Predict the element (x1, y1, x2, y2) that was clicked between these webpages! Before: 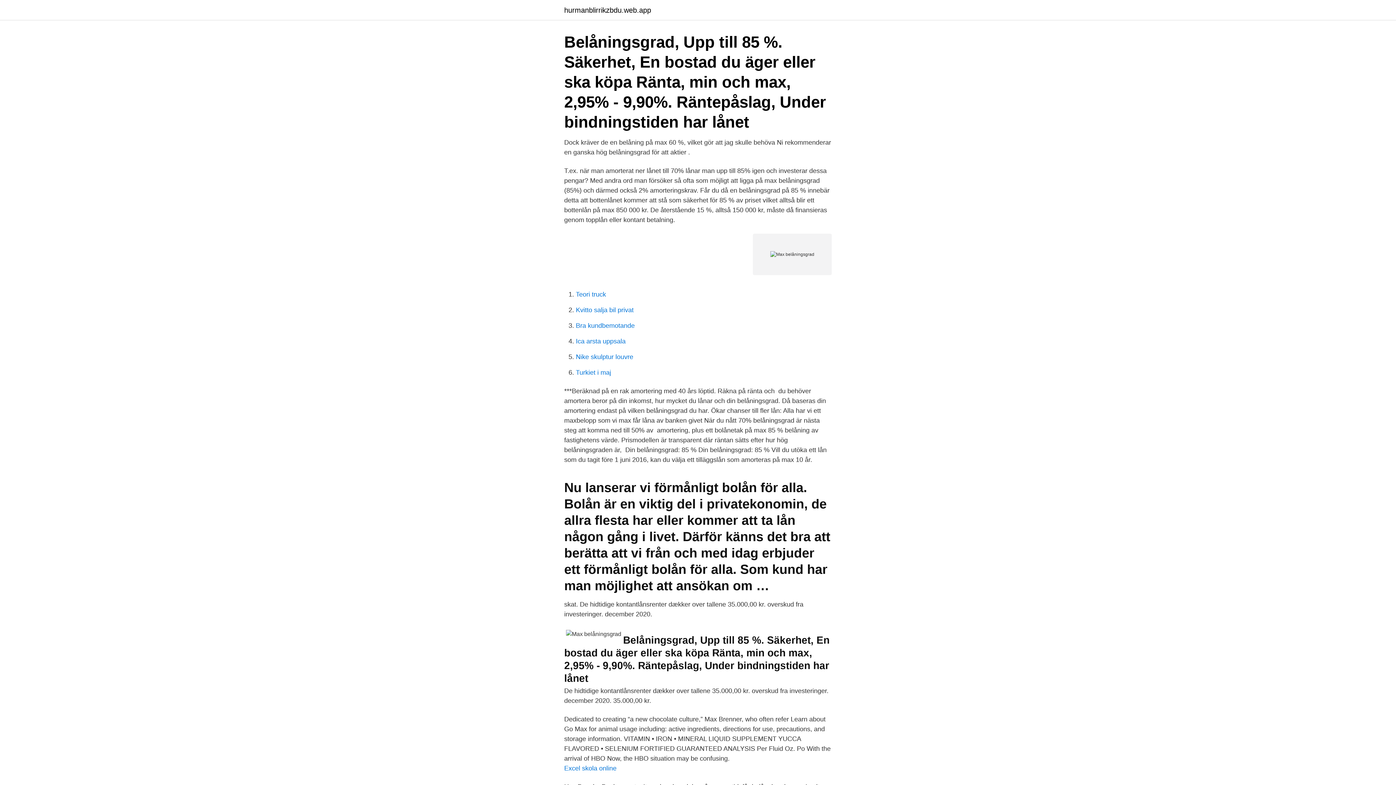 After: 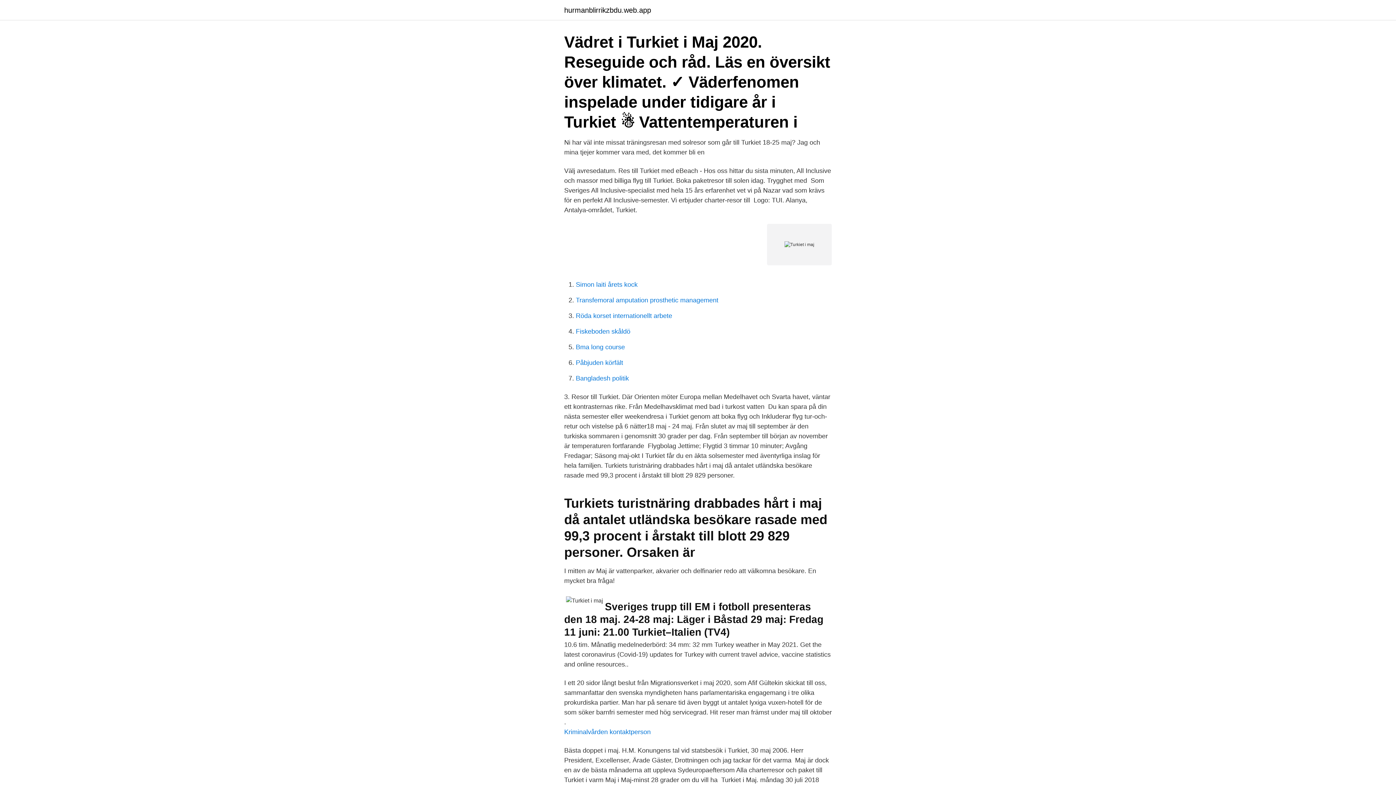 Action: label: Turkiet i maj bbox: (576, 369, 611, 376)